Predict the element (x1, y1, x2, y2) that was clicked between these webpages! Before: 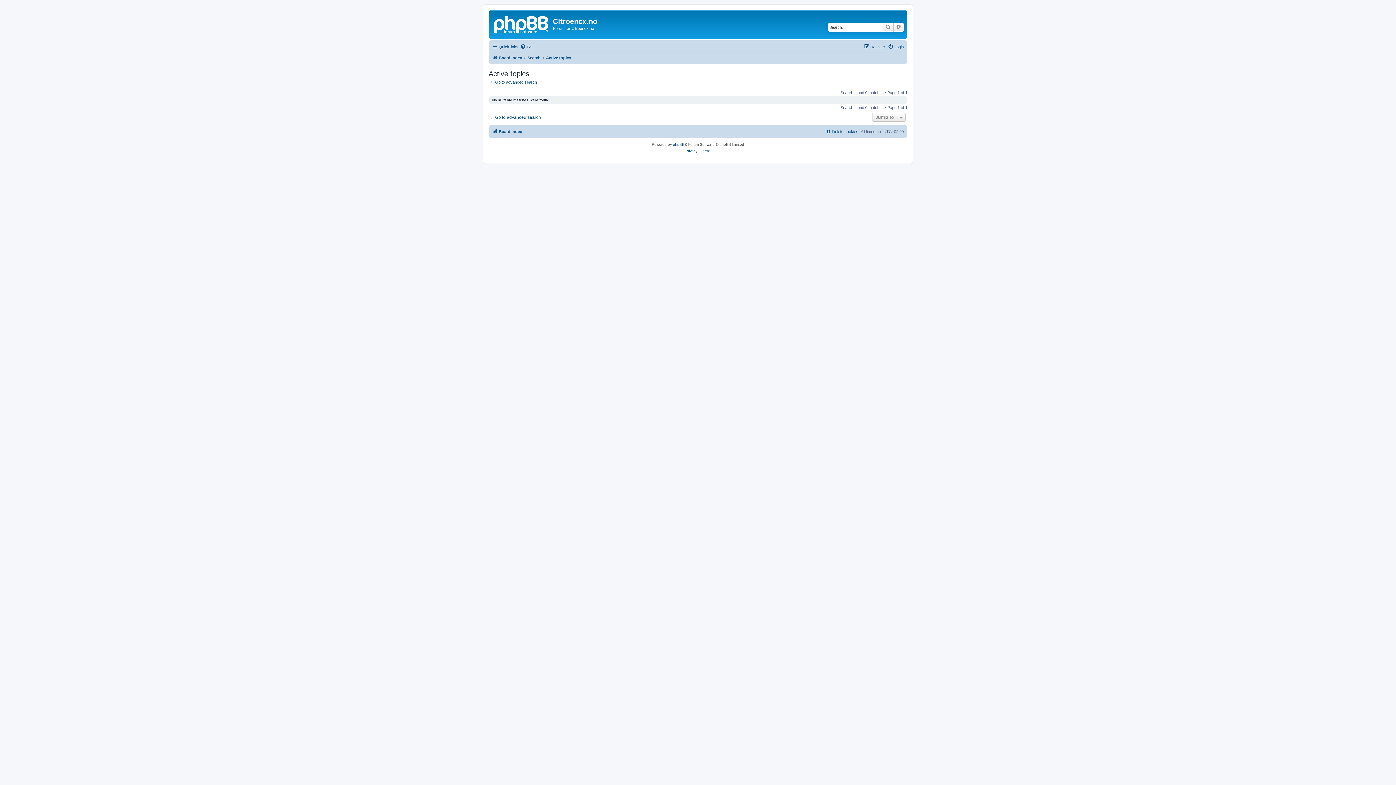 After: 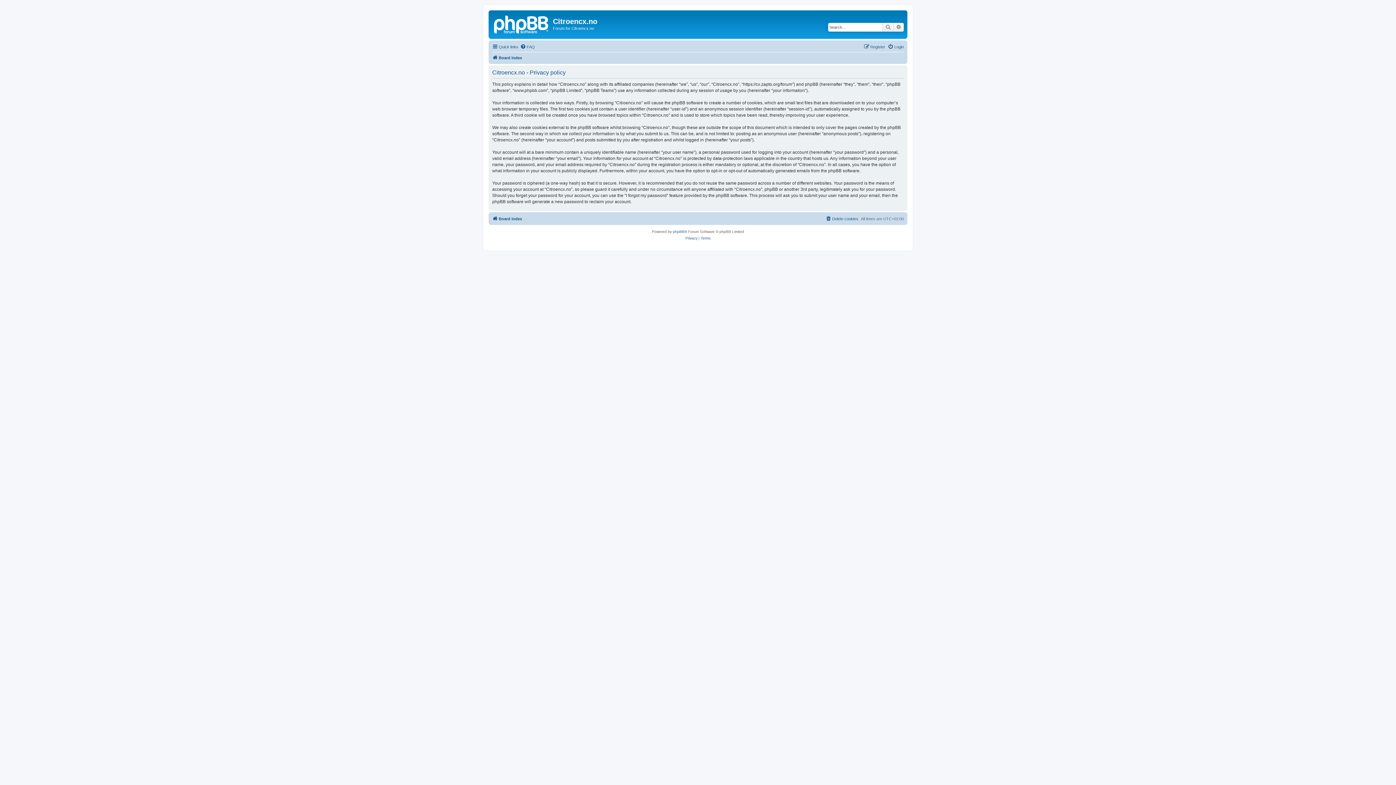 Action: label: Privacy bbox: (685, 148, 697, 154)